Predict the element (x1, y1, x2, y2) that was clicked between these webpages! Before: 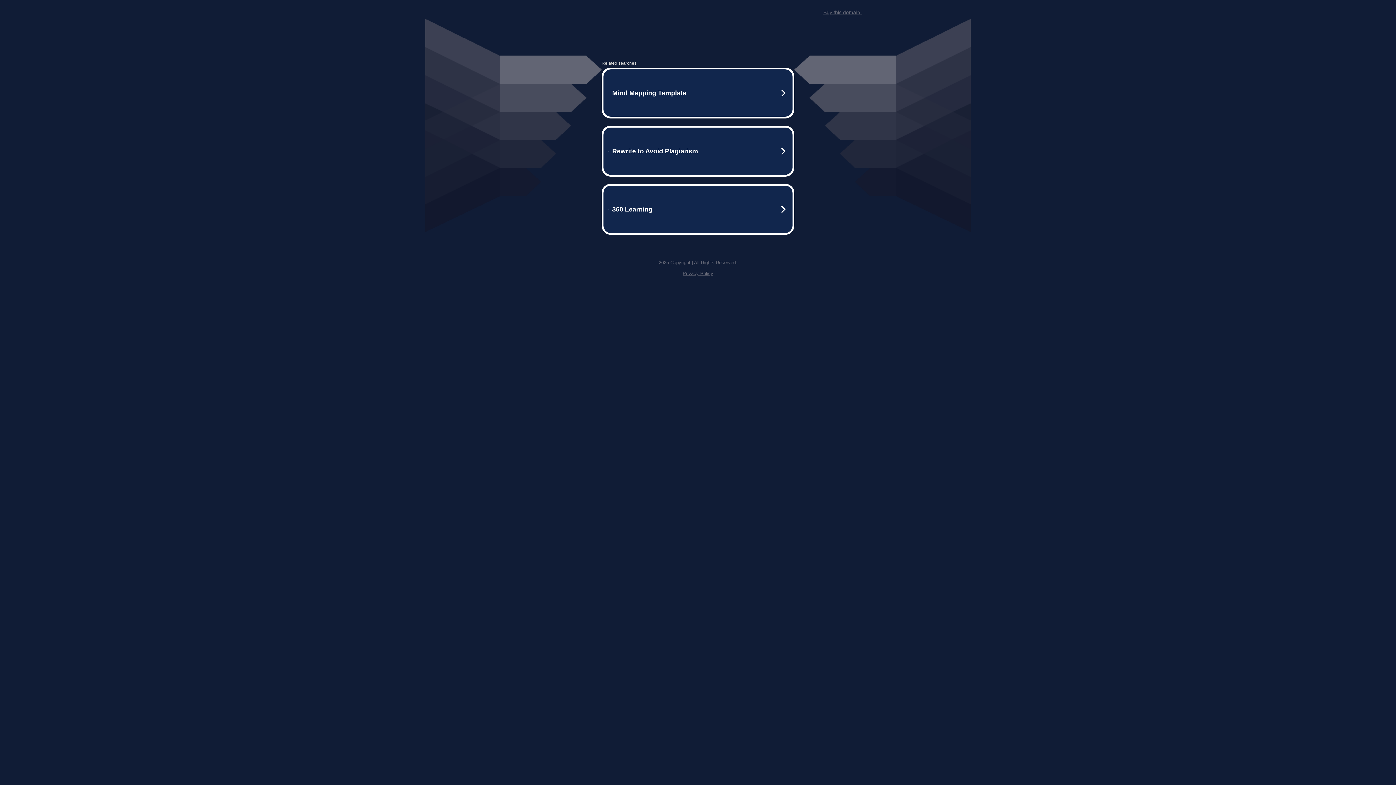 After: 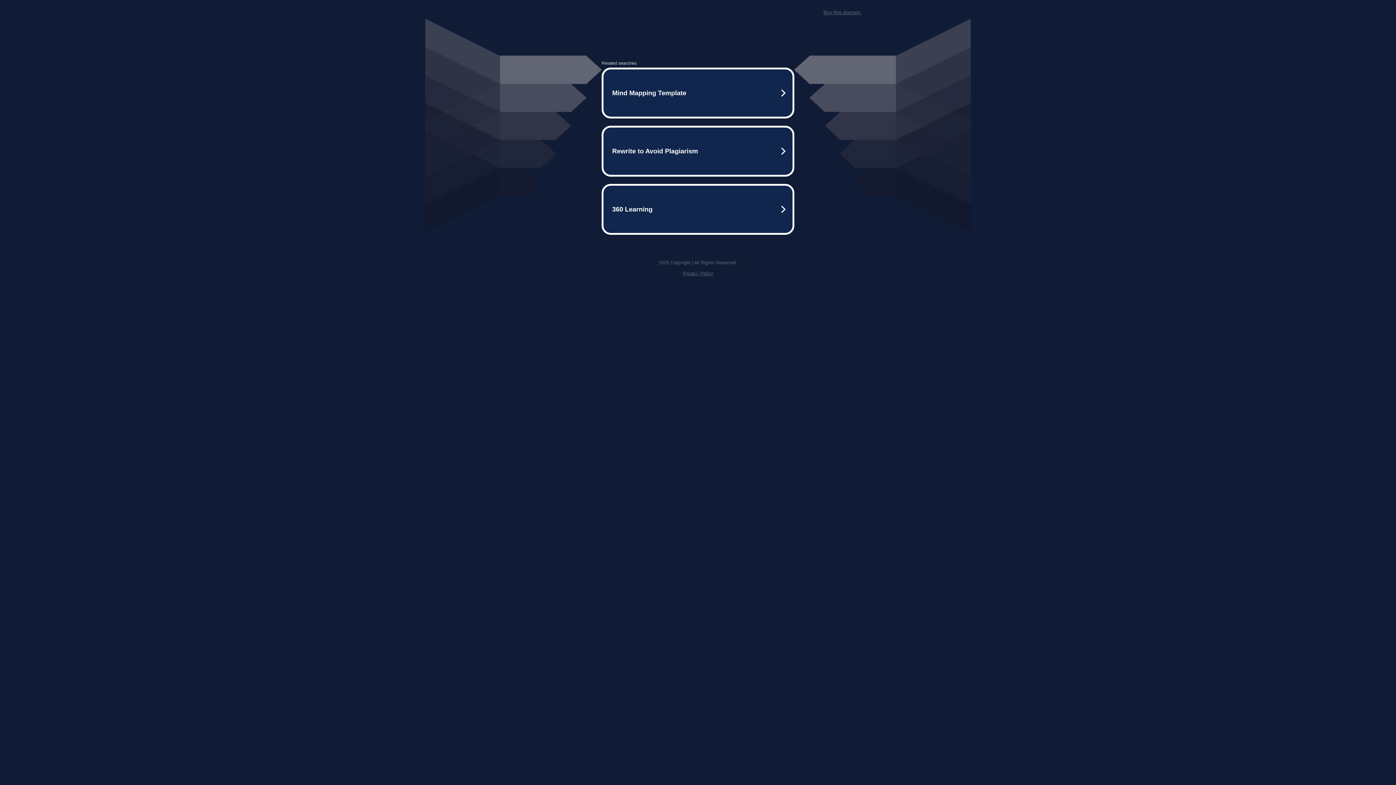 Action: bbox: (682, 270, 713, 276) label: Privacy Policy